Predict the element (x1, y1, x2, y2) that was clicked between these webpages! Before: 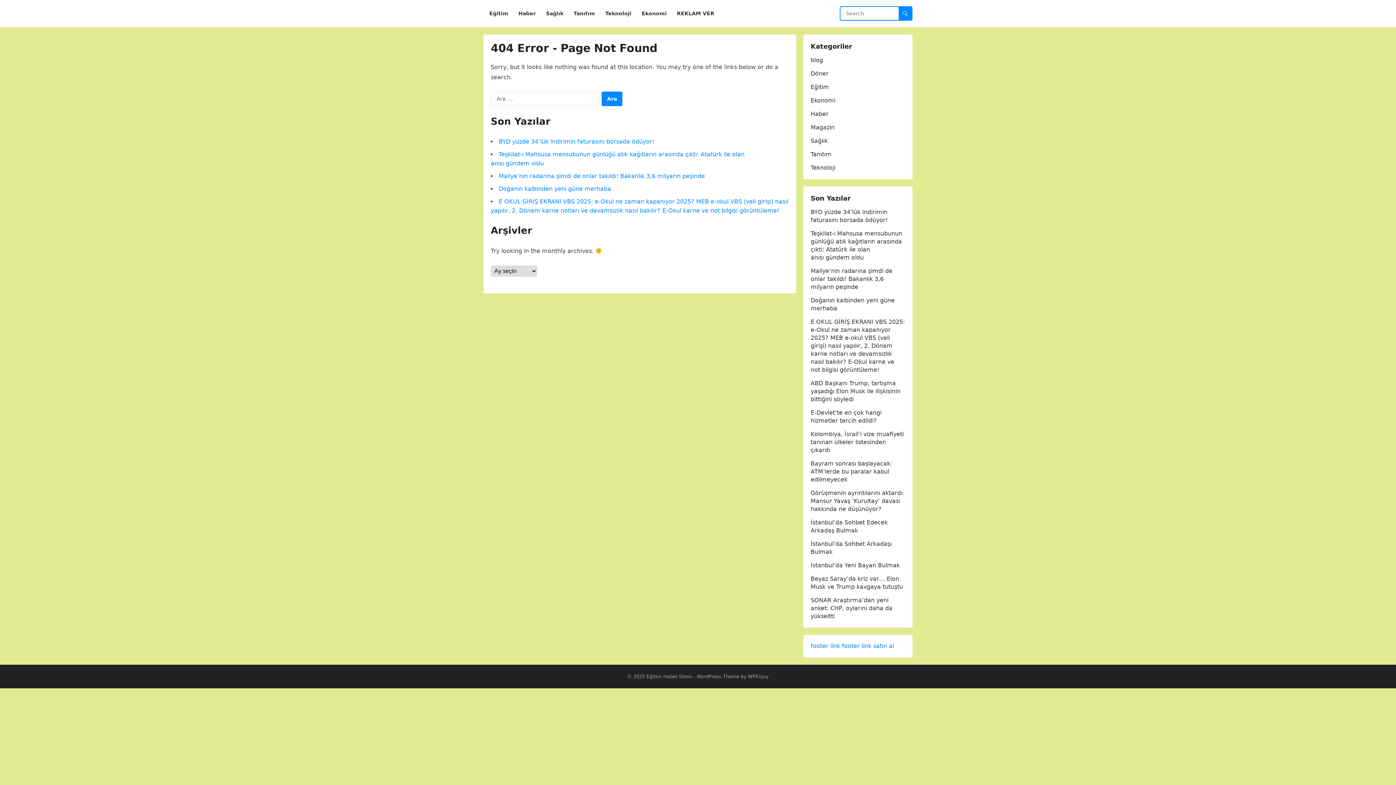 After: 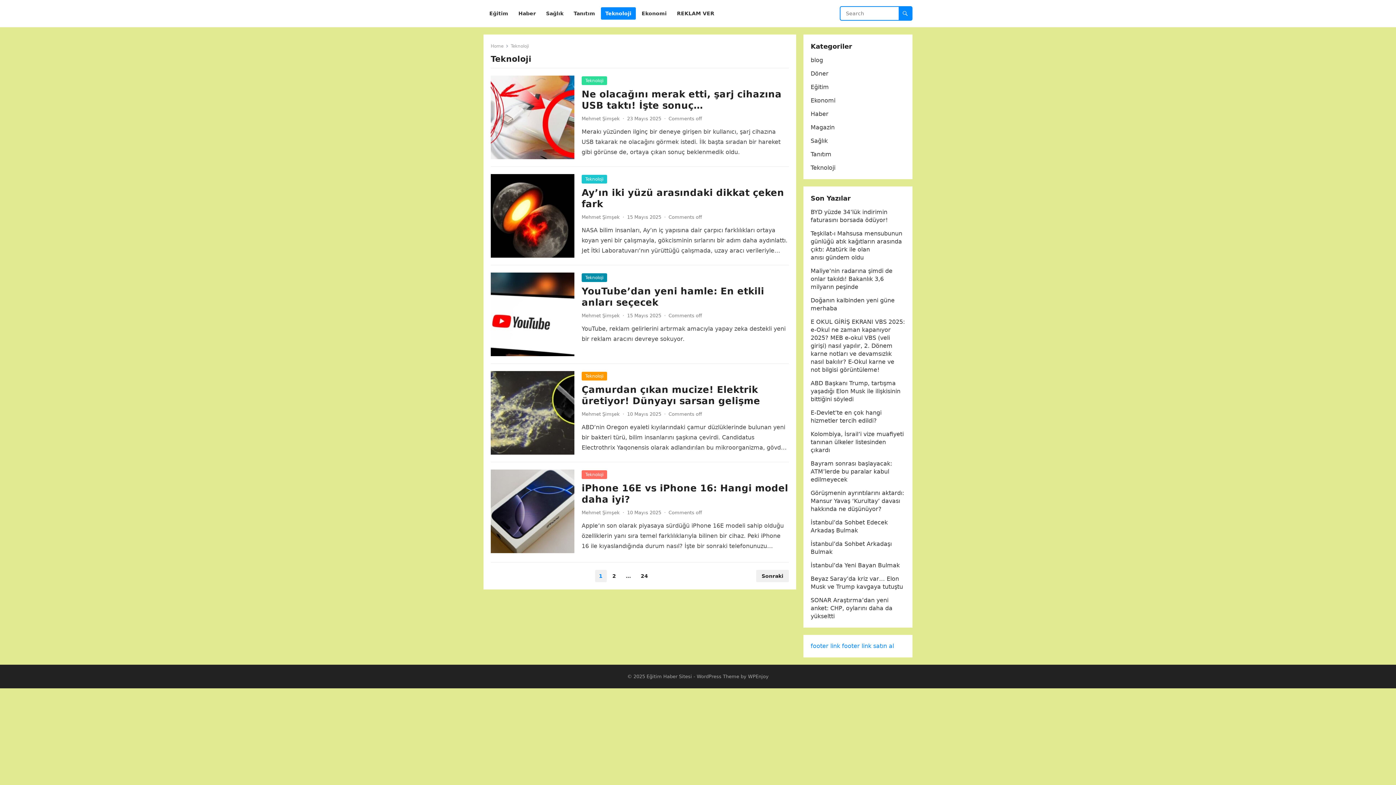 Action: label: Teknoloji bbox: (601, 0, 636, 27)